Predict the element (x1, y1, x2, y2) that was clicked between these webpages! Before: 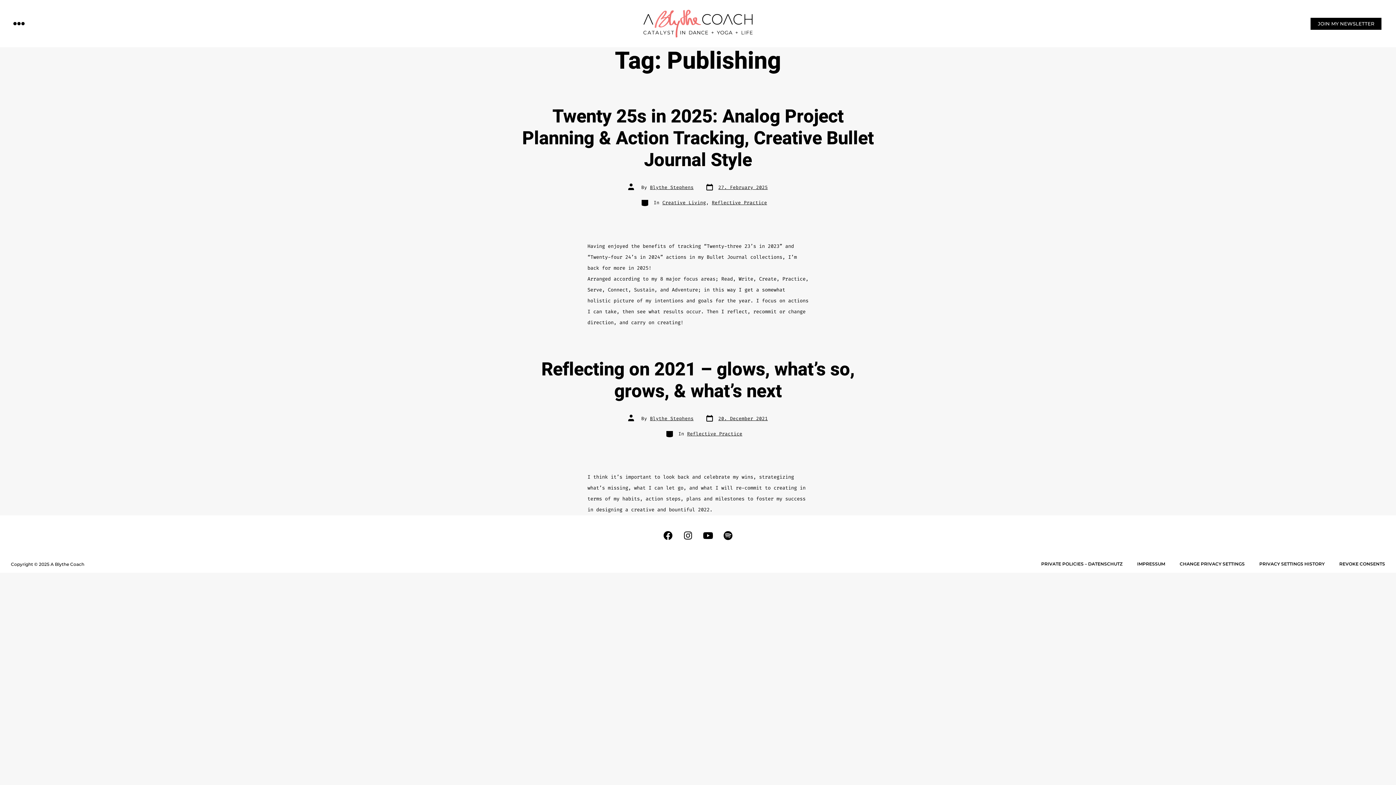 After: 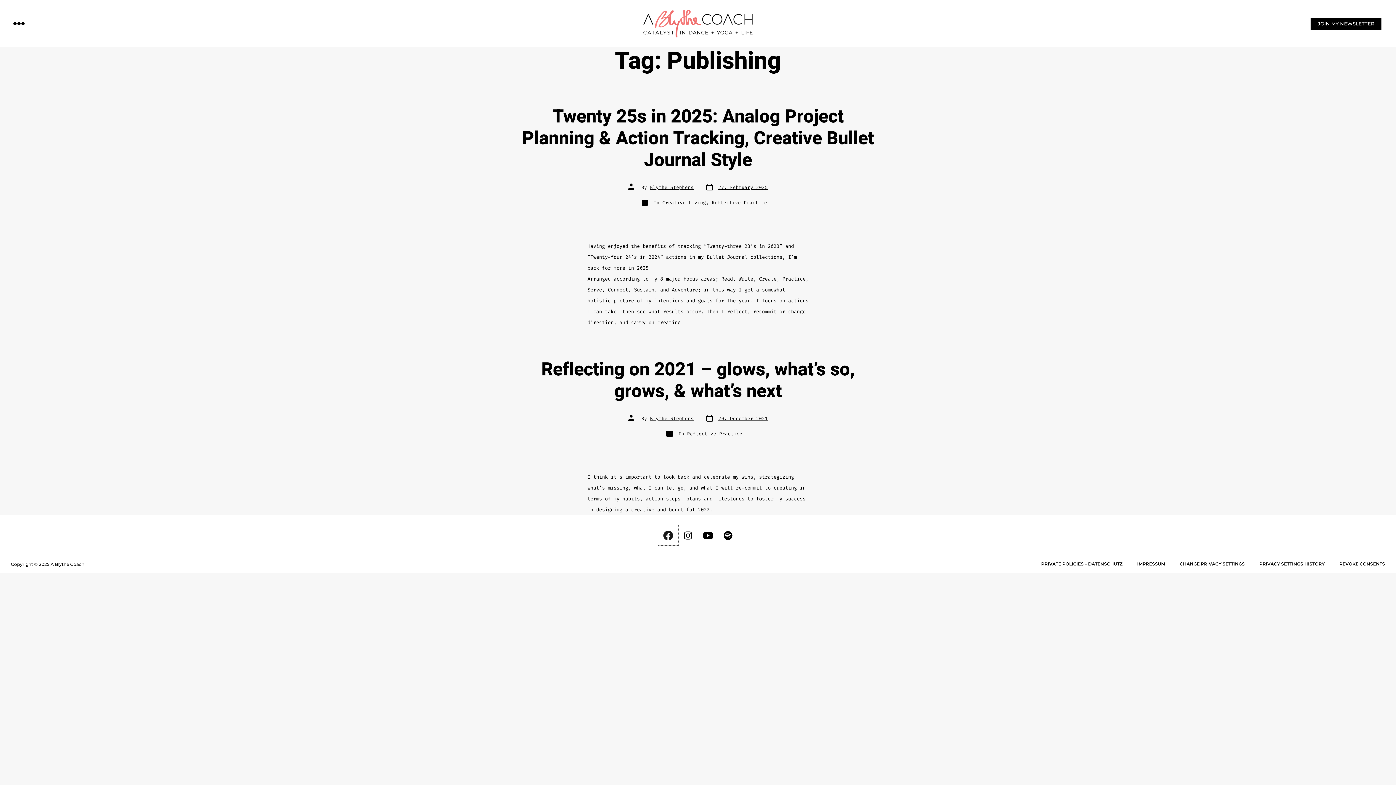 Action: bbox: (659, 526, 677, 544) label: Facebook